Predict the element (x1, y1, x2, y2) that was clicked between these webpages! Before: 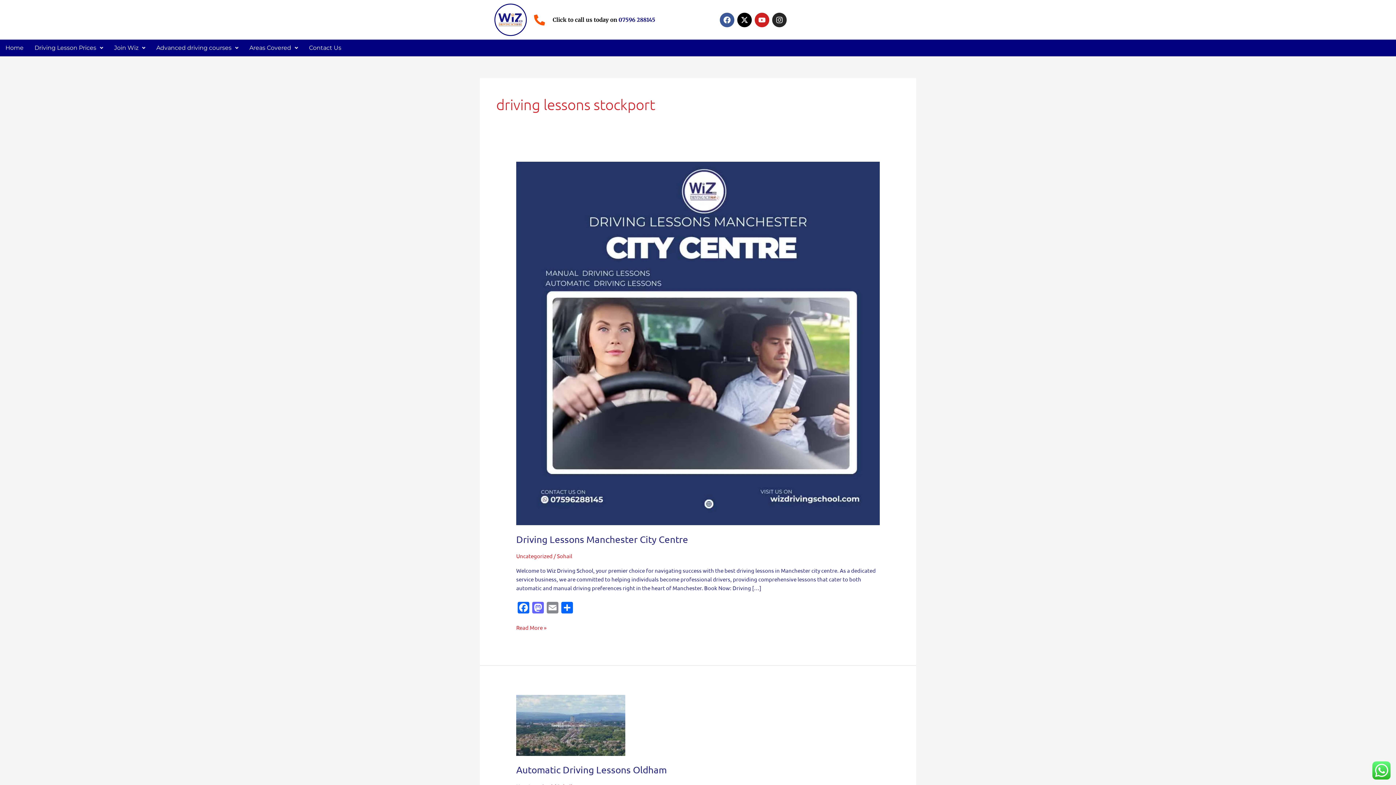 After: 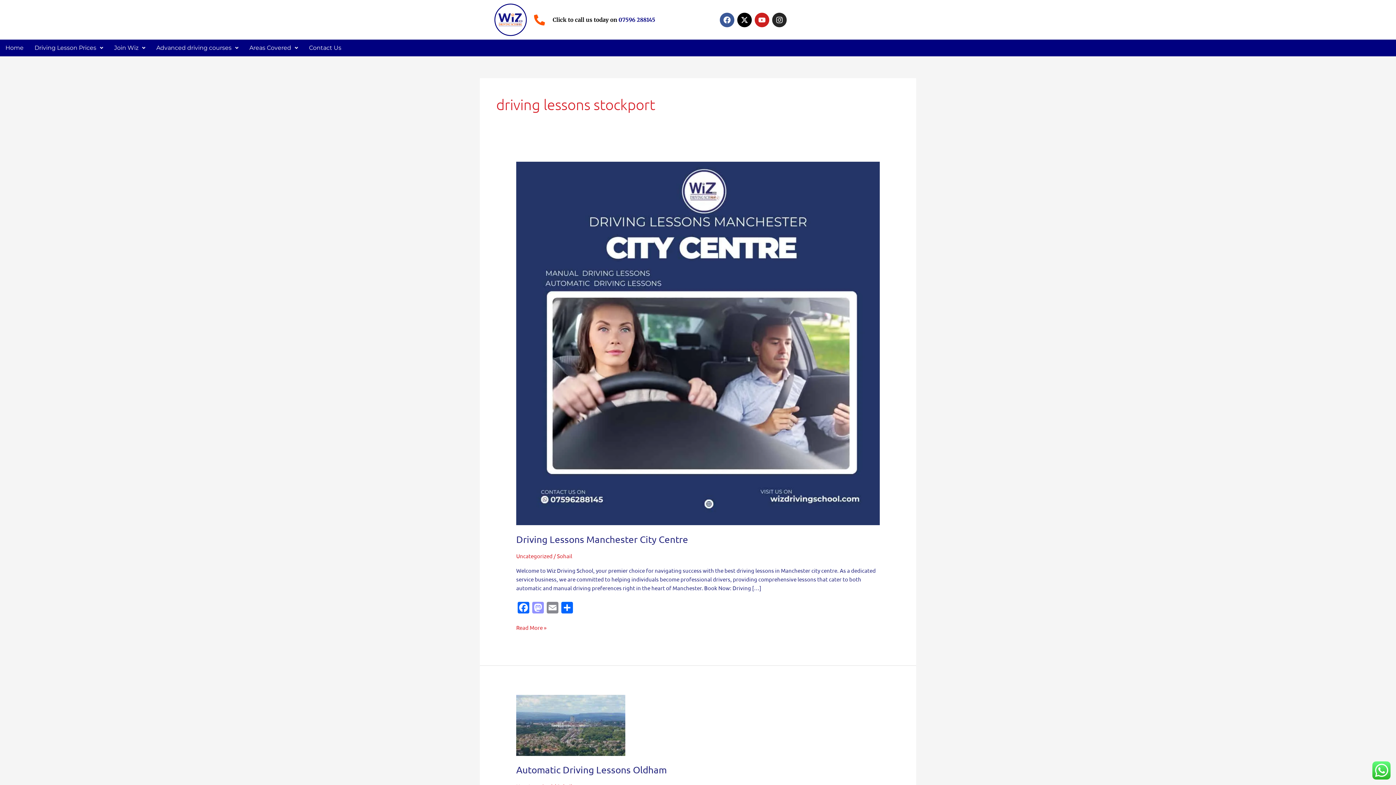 Action: label: Mastodon bbox: (530, 602, 545, 615)